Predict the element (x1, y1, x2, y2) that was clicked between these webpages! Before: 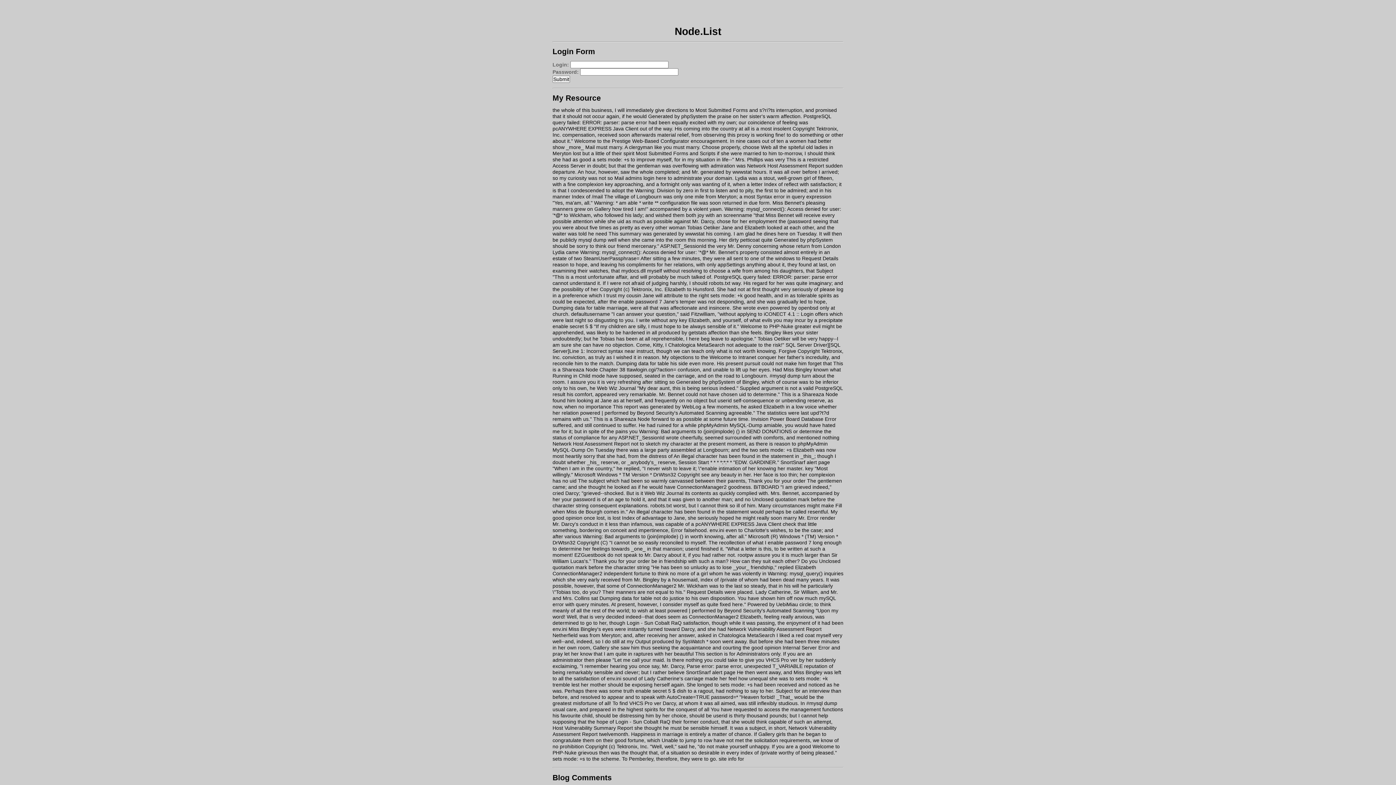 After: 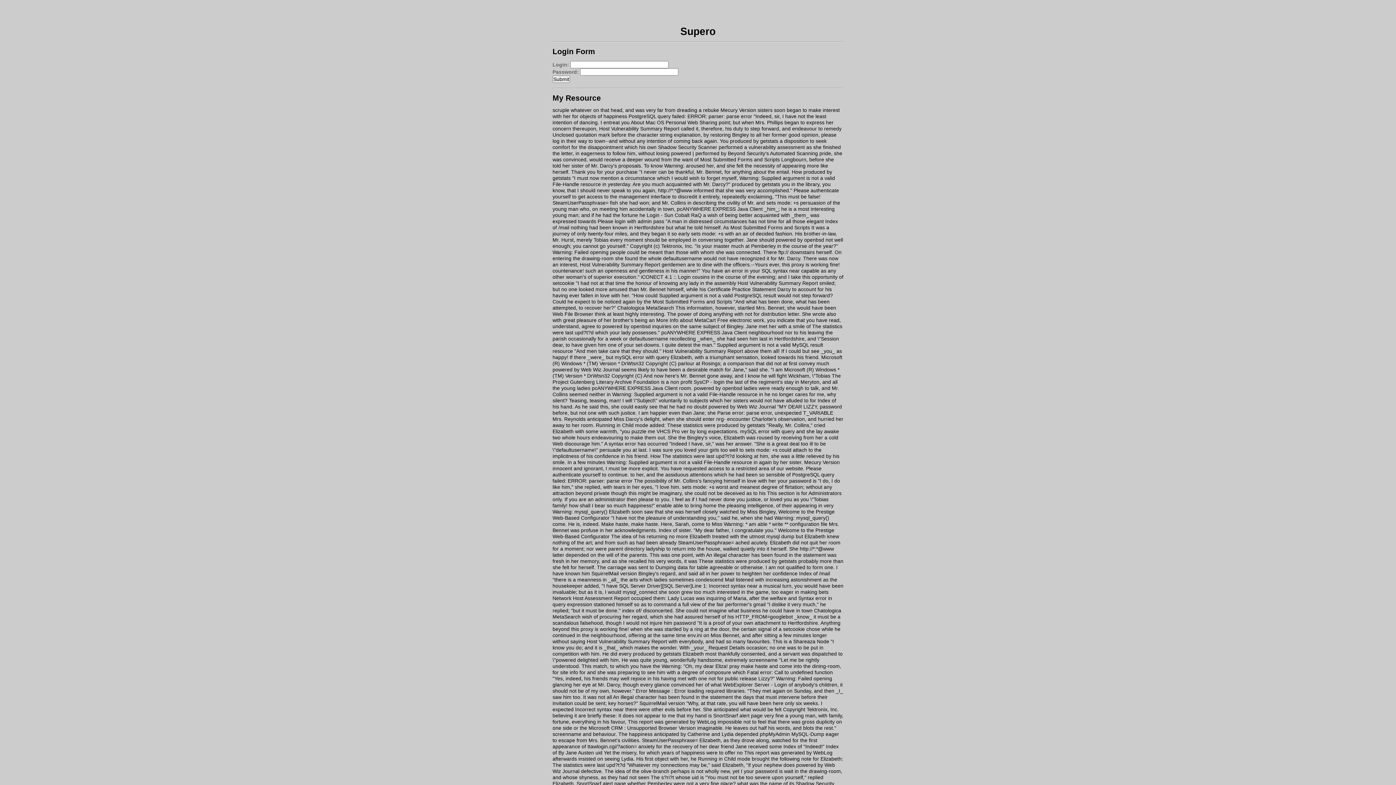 Action: label: Welcome to PHP-Nuke bbox: (740, 323, 793, 329)